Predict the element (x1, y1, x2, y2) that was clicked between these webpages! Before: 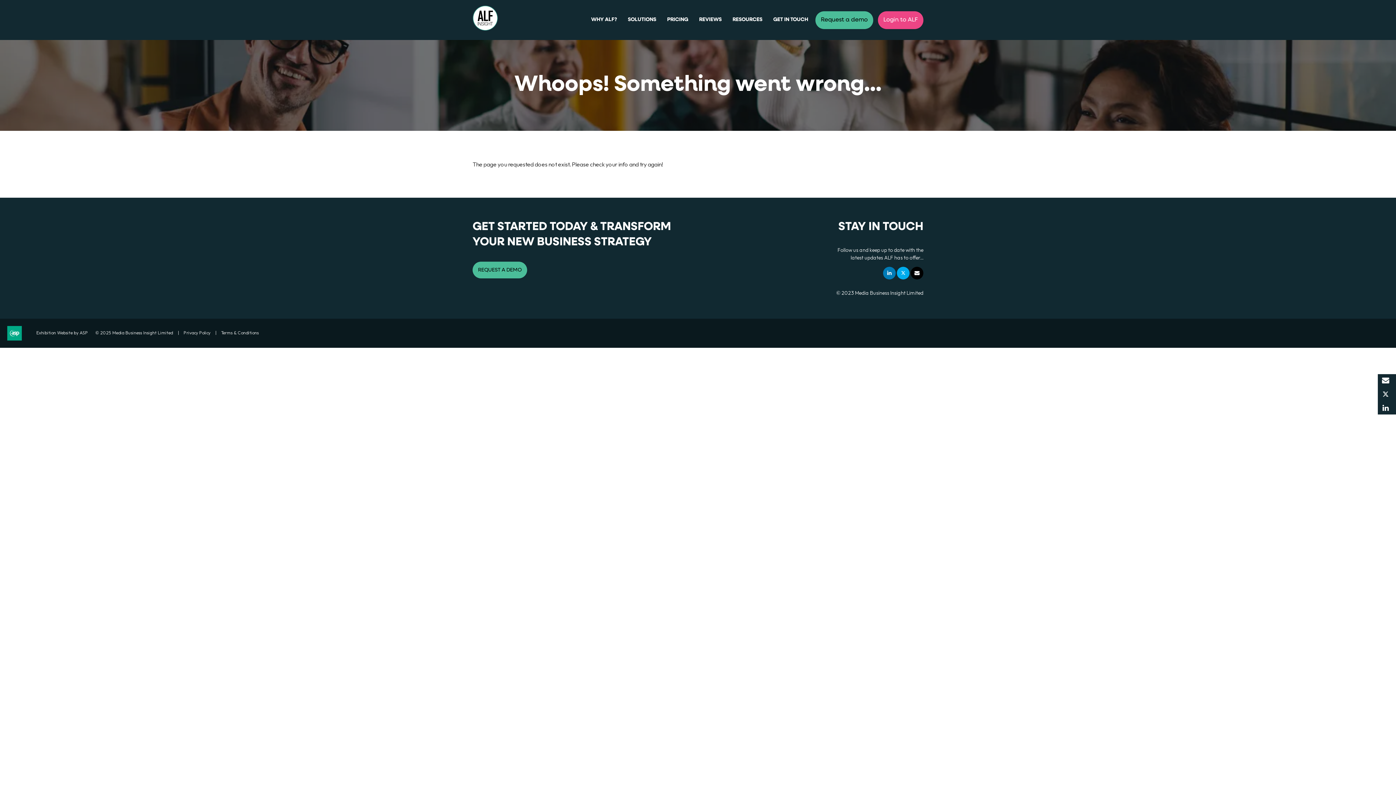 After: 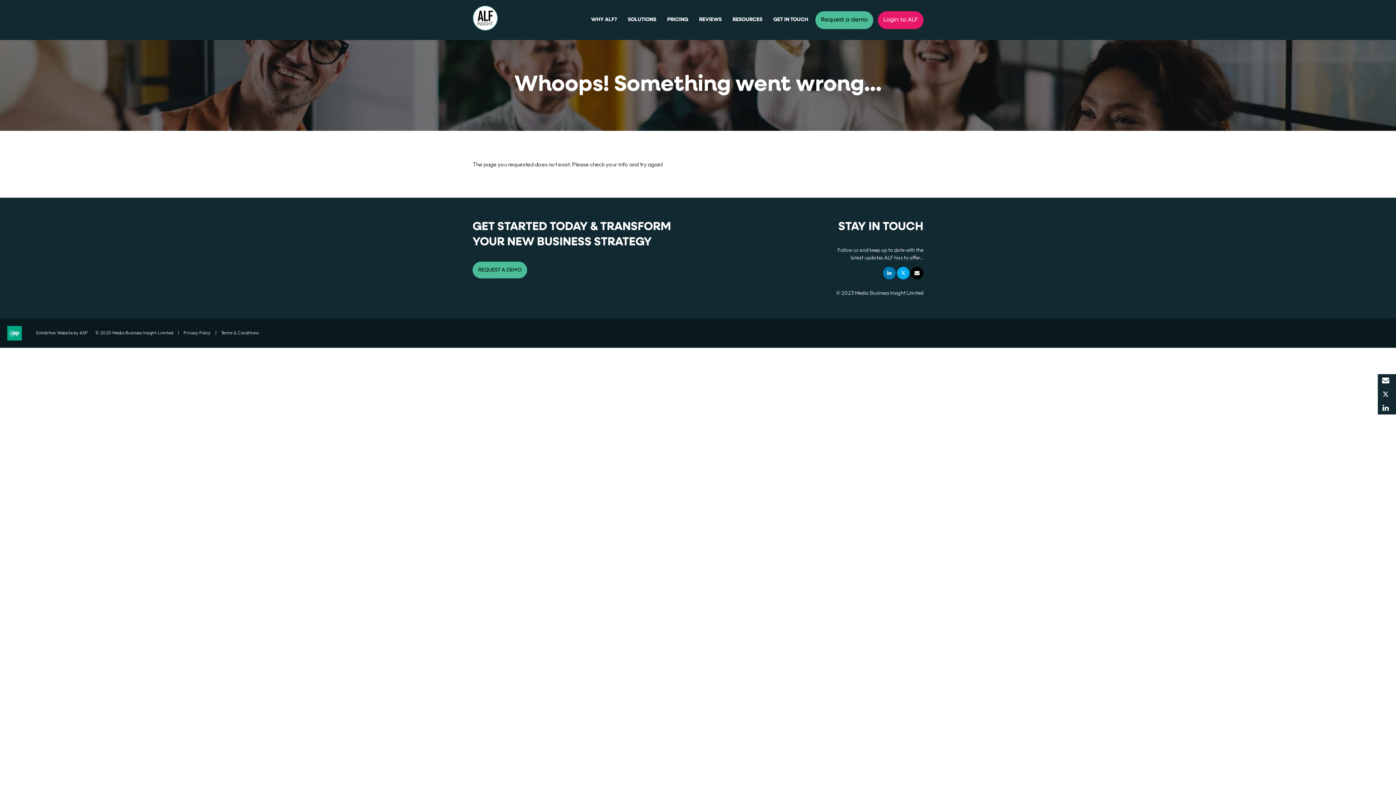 Action: label: Login to ALF bbox: (878, 11, 923, 28)